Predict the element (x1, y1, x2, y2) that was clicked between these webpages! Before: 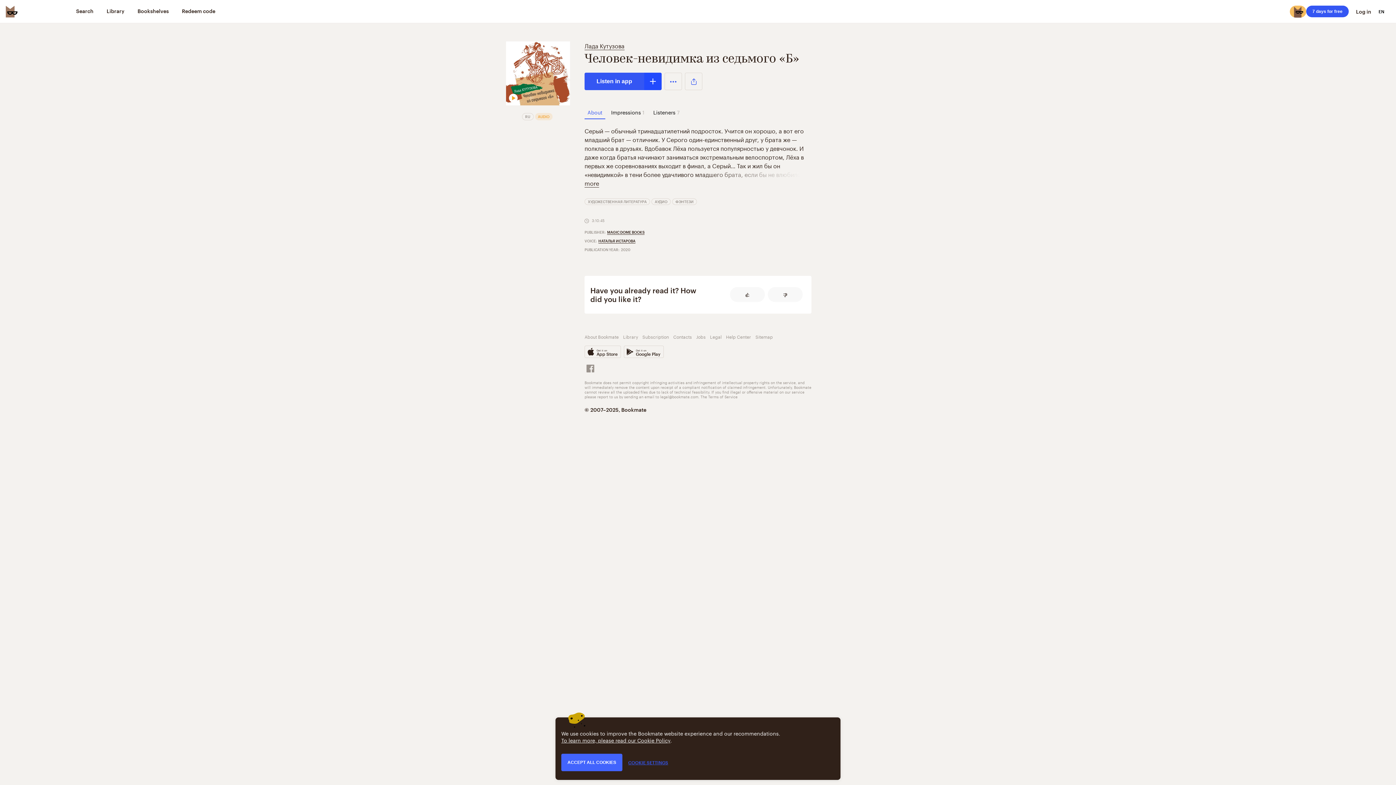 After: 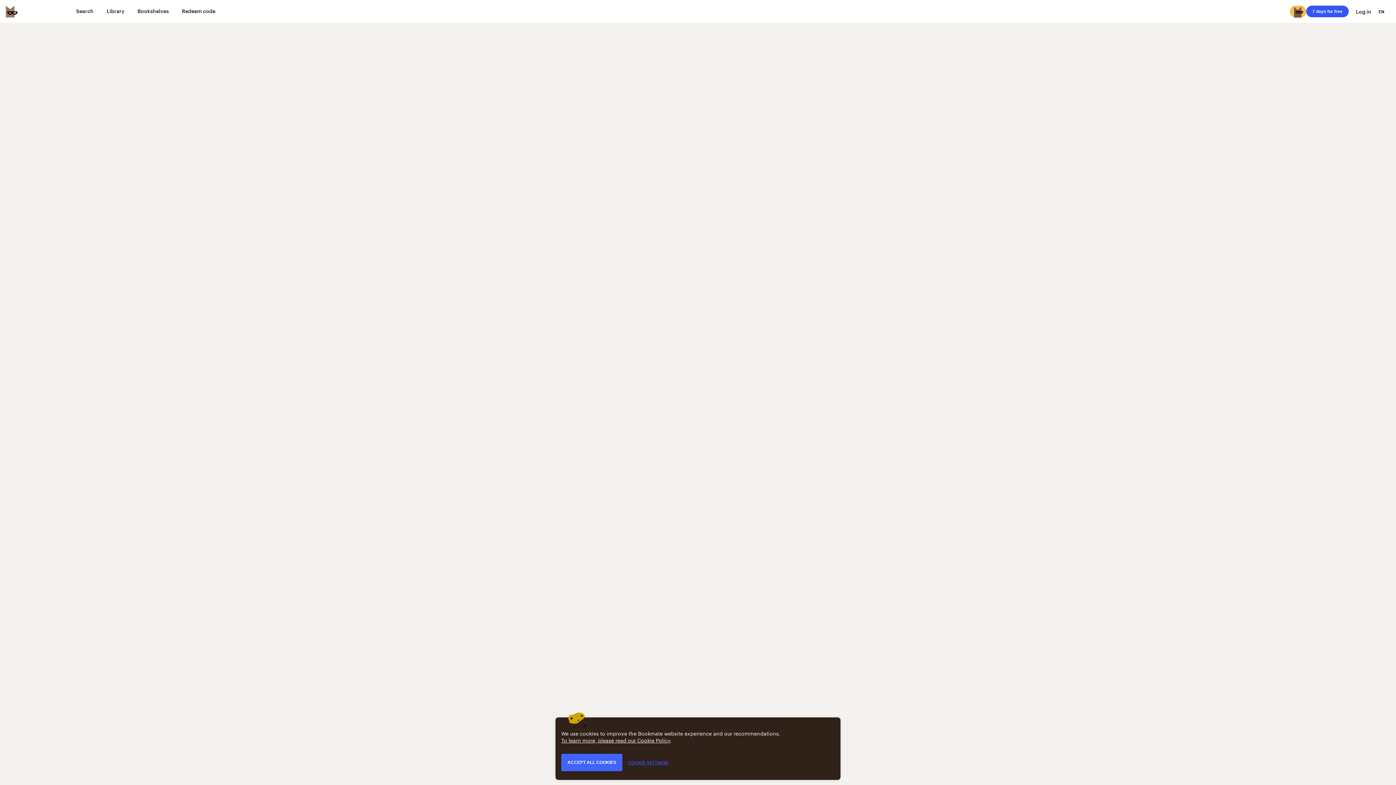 Action: label: ФЭНТЕЗИ bbox: (672, 198, 697, 205)